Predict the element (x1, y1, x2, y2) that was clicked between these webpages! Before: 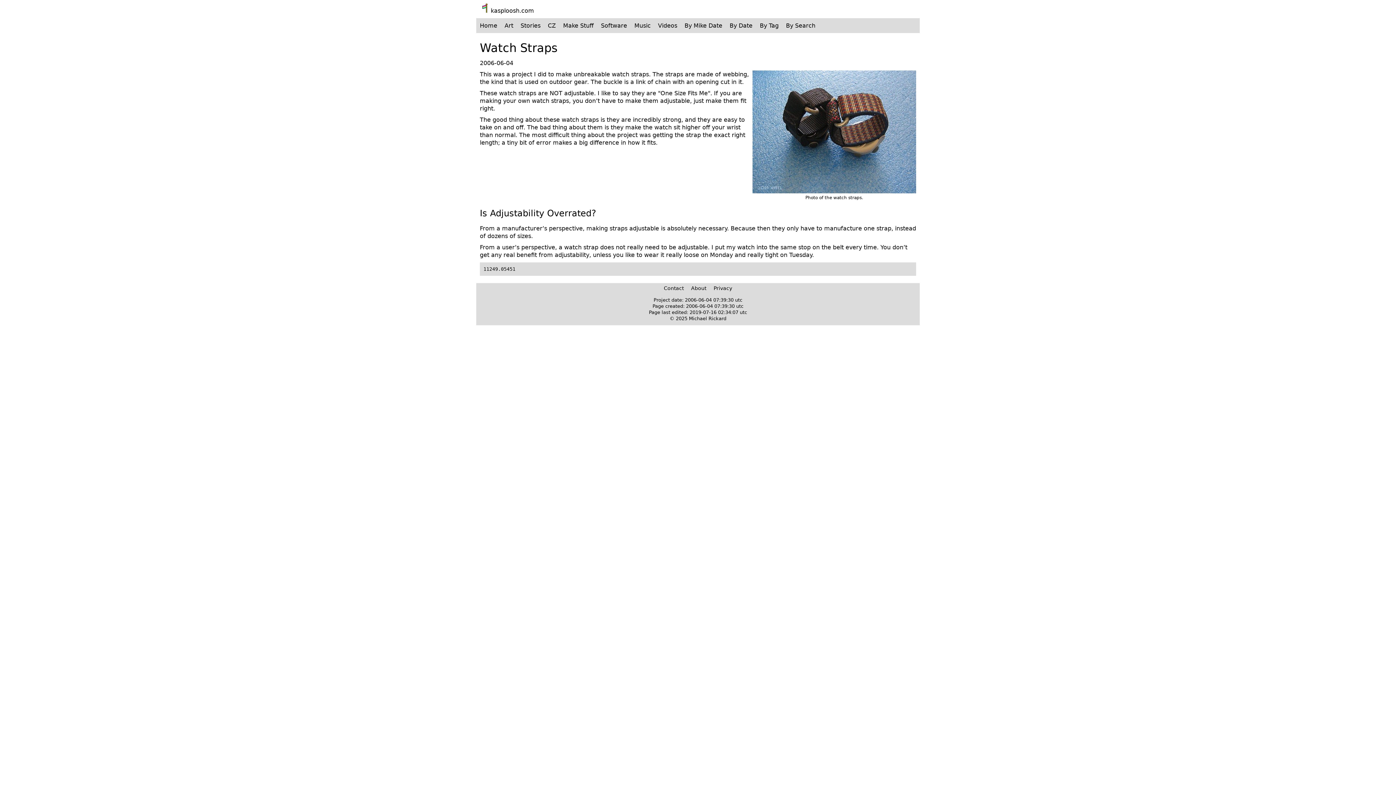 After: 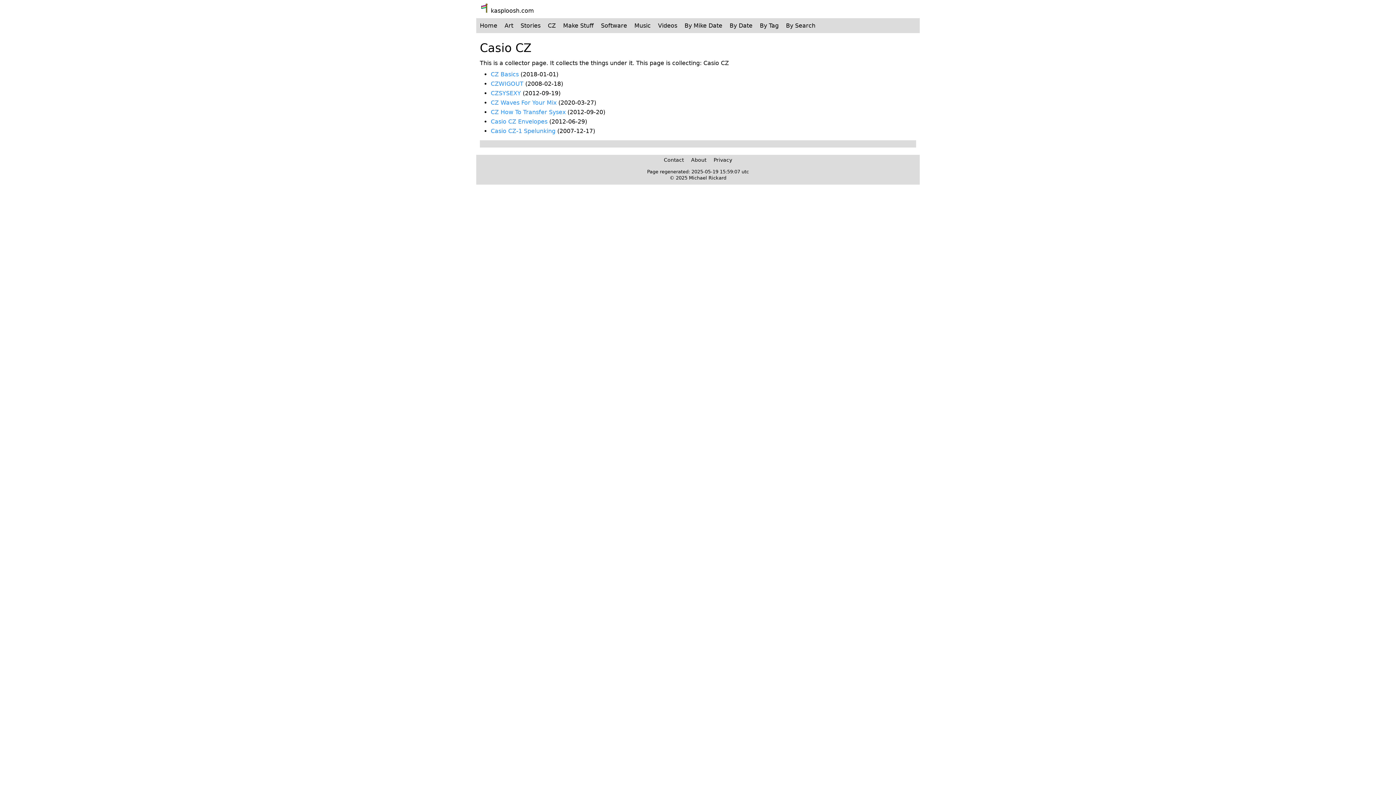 Action: label: CZ bbox: (544, 18, 559, 33)